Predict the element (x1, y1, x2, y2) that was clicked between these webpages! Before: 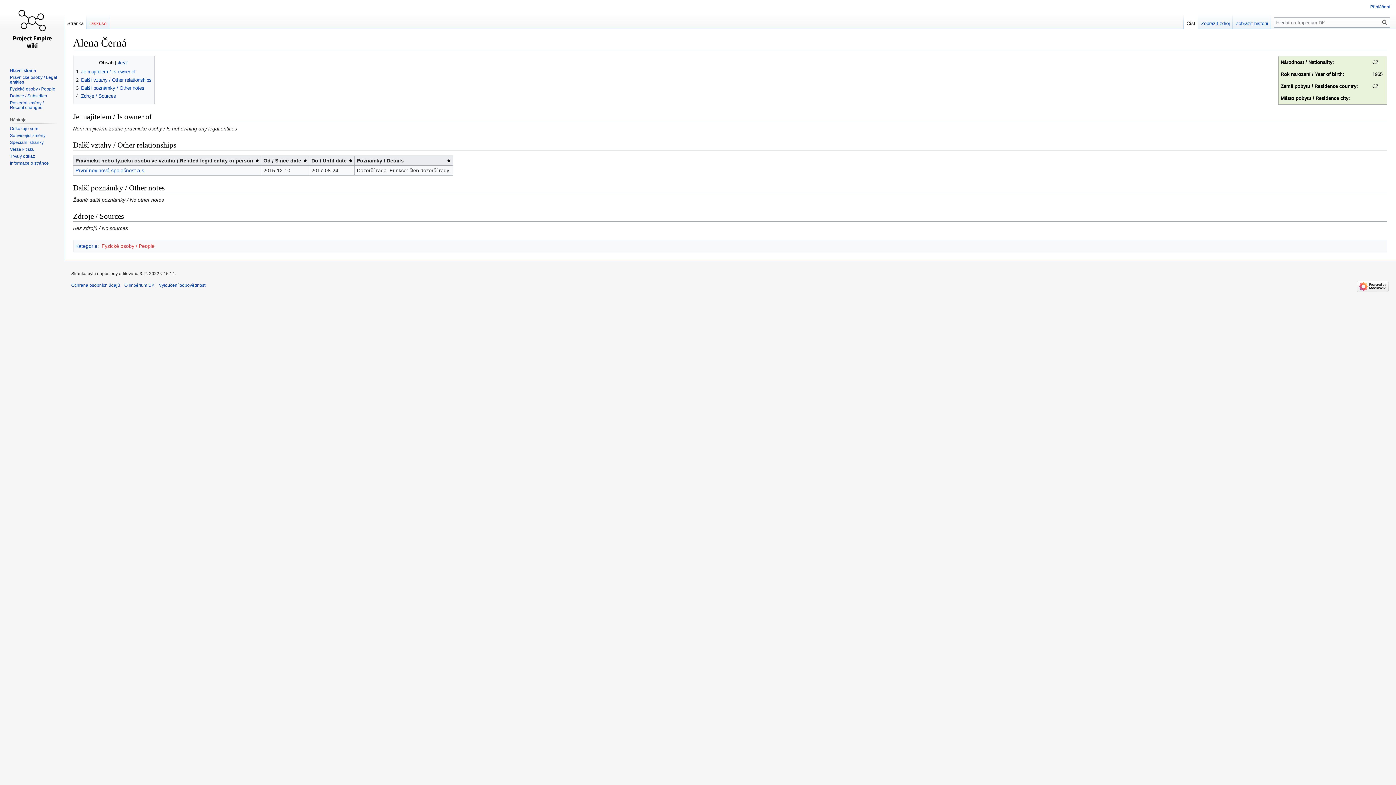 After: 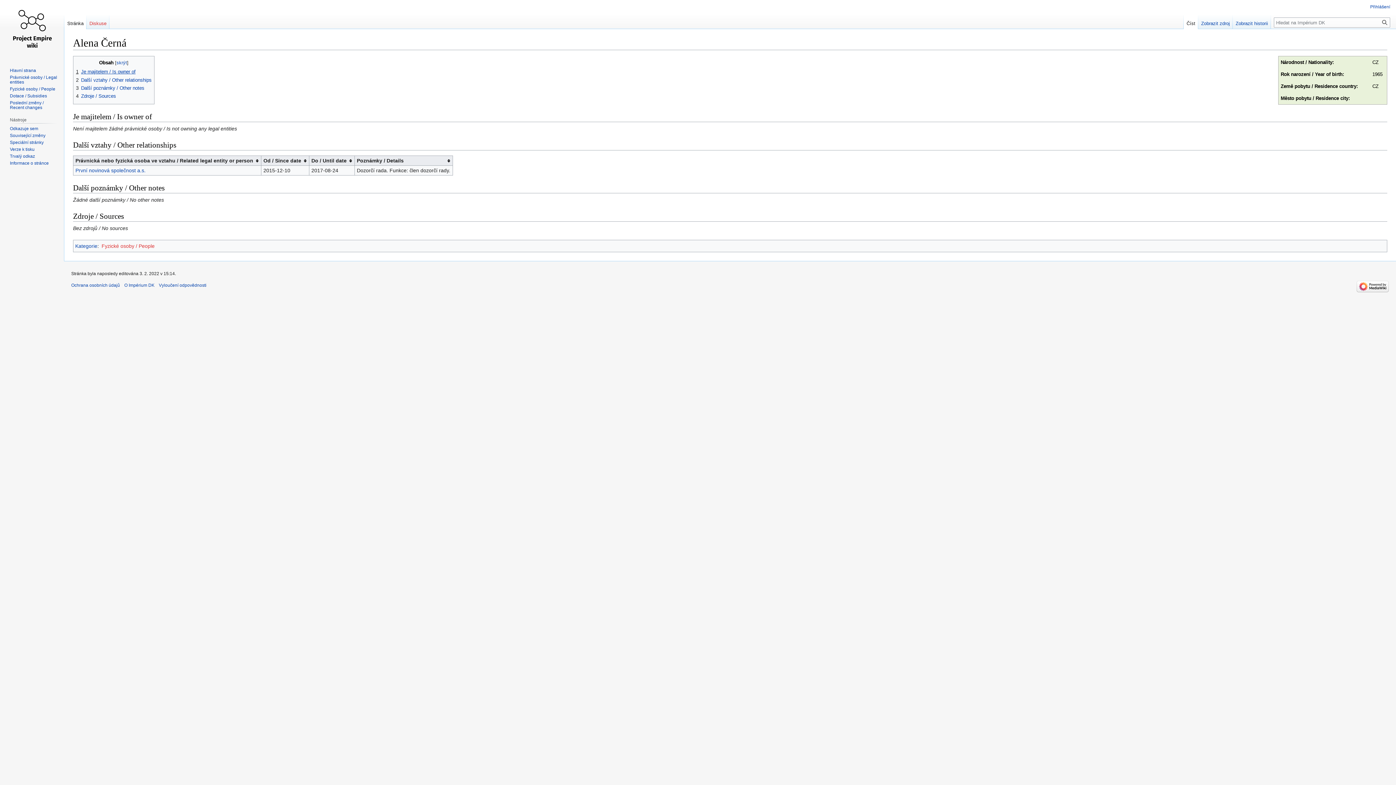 Action: label: 1	Je majitelem / Is owner of bbox: (76, 69, 135, 74)